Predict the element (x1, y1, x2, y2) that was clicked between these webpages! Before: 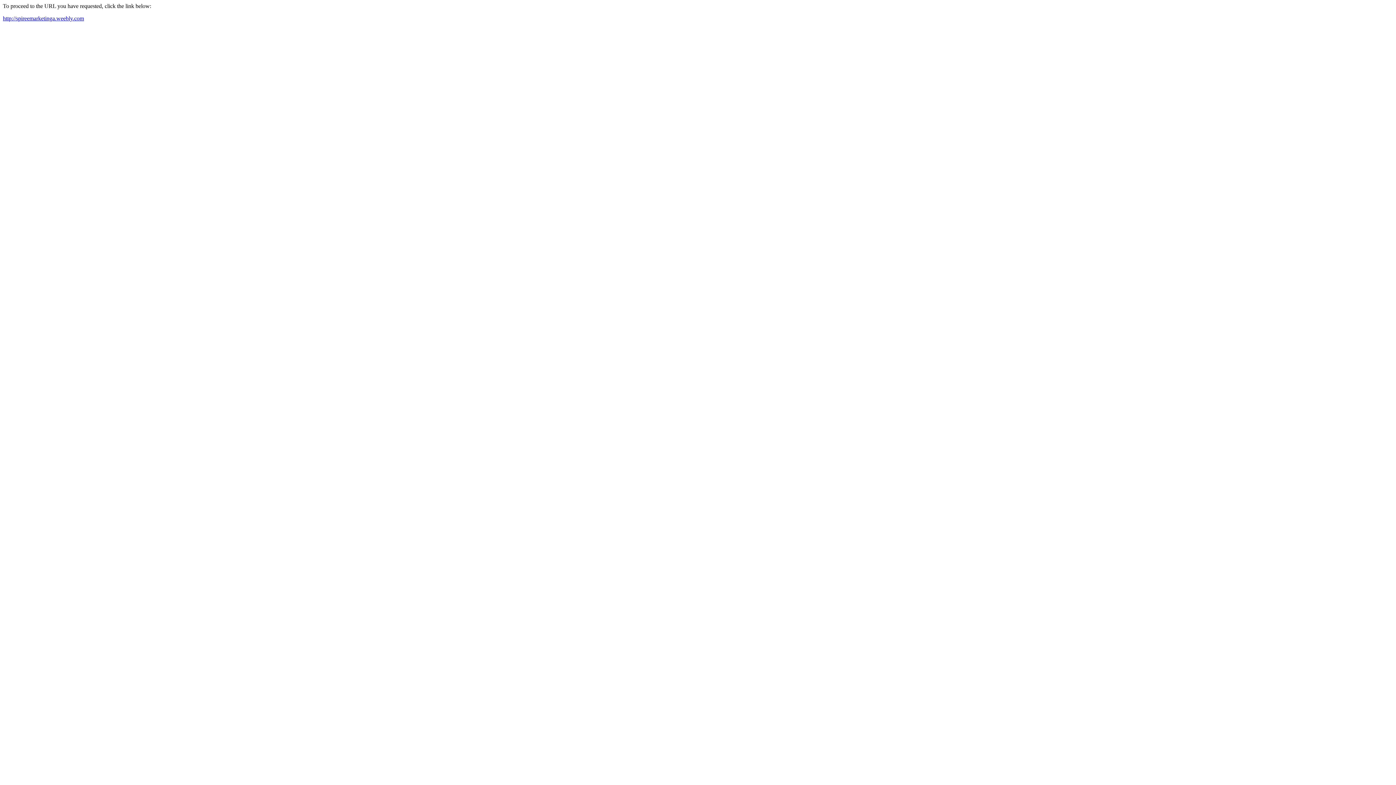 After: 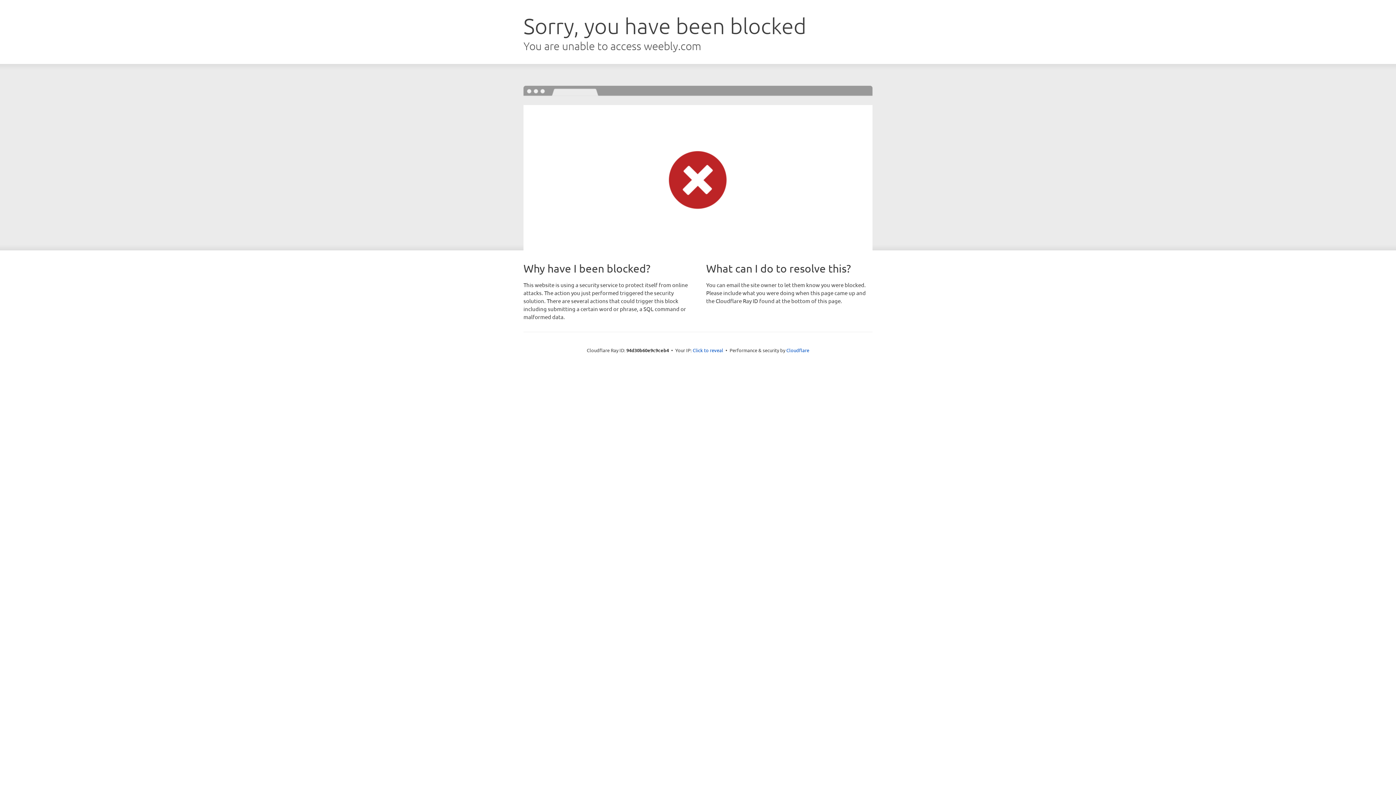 Action: bbox: (2, 15, 84, 21) label: http://spireemarketinga.weebly.com